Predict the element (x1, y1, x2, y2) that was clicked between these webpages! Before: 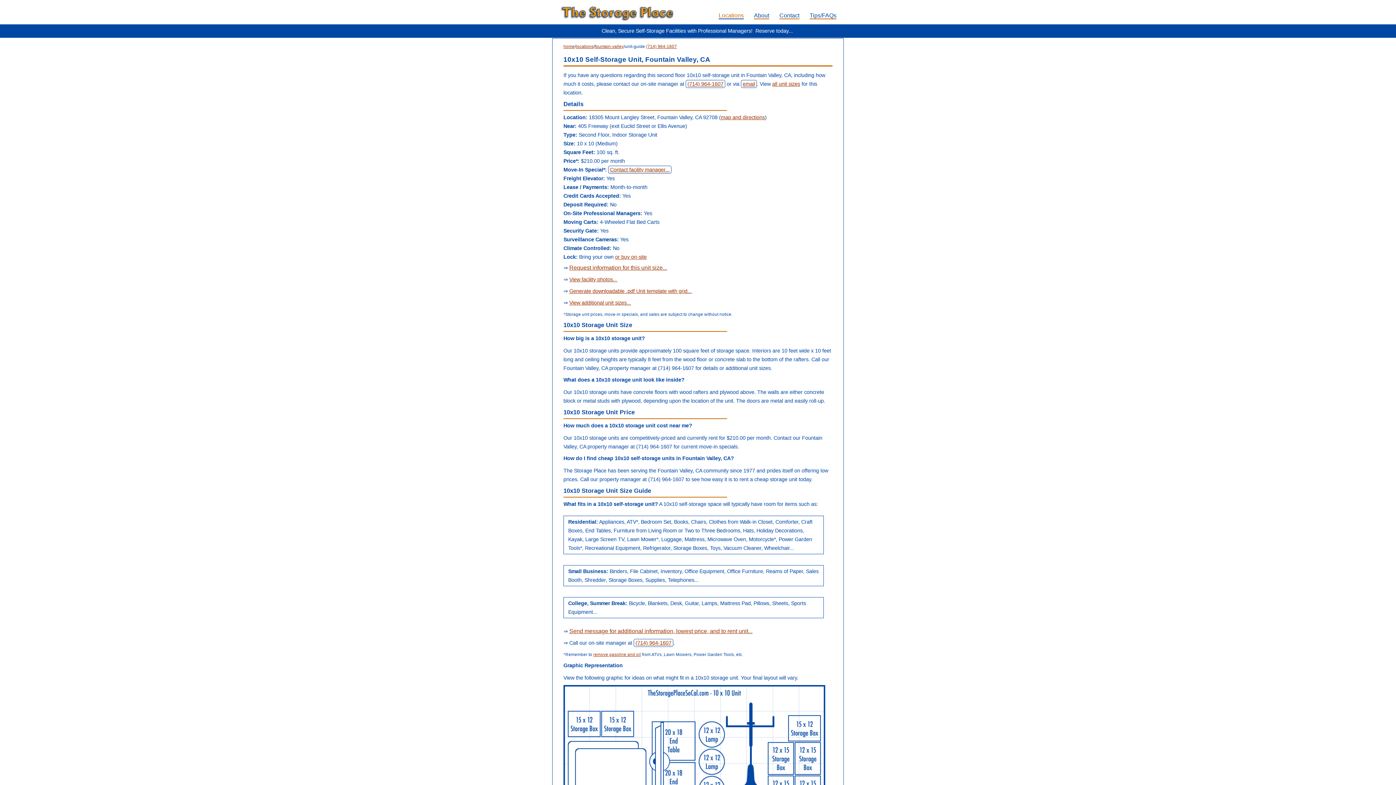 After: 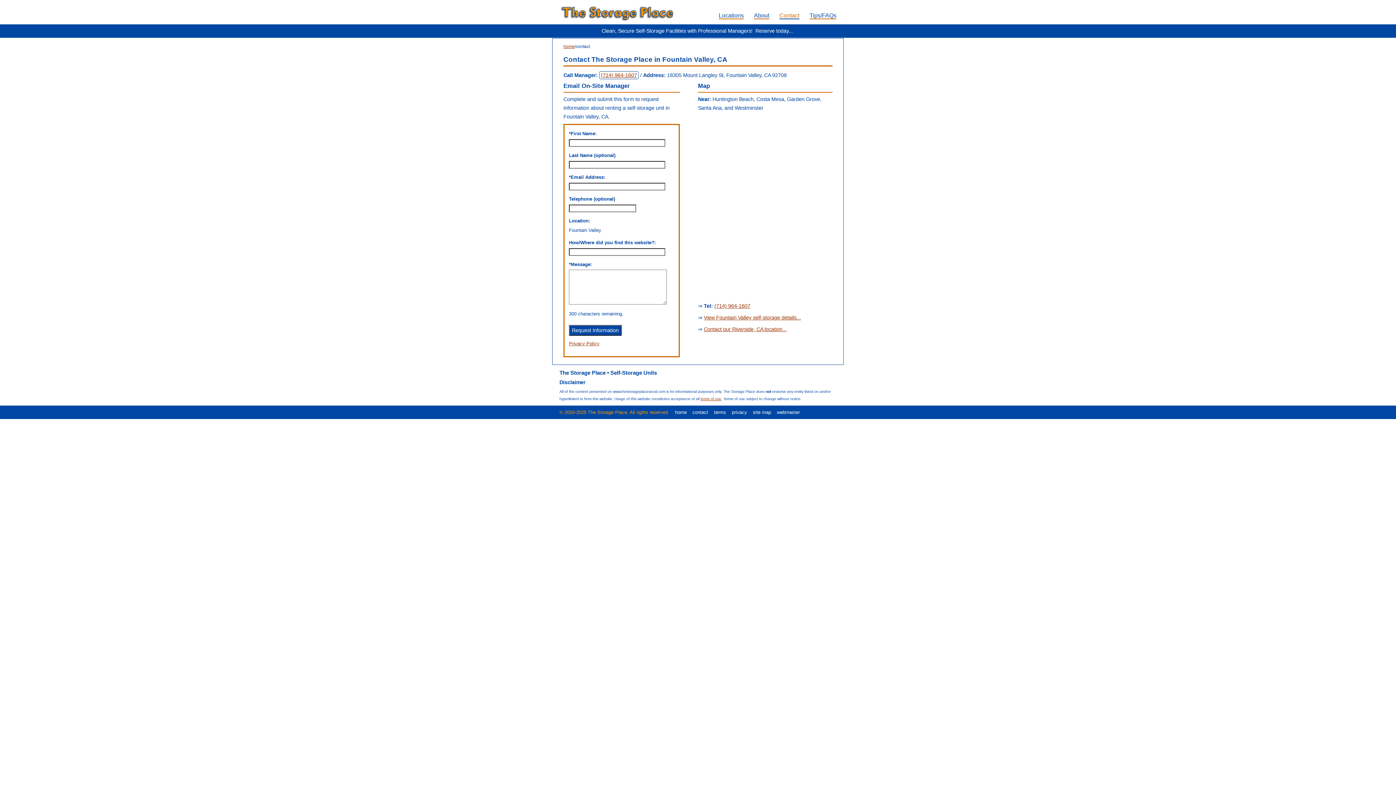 Action: label: email bbox: (742, 81, 755, 86)